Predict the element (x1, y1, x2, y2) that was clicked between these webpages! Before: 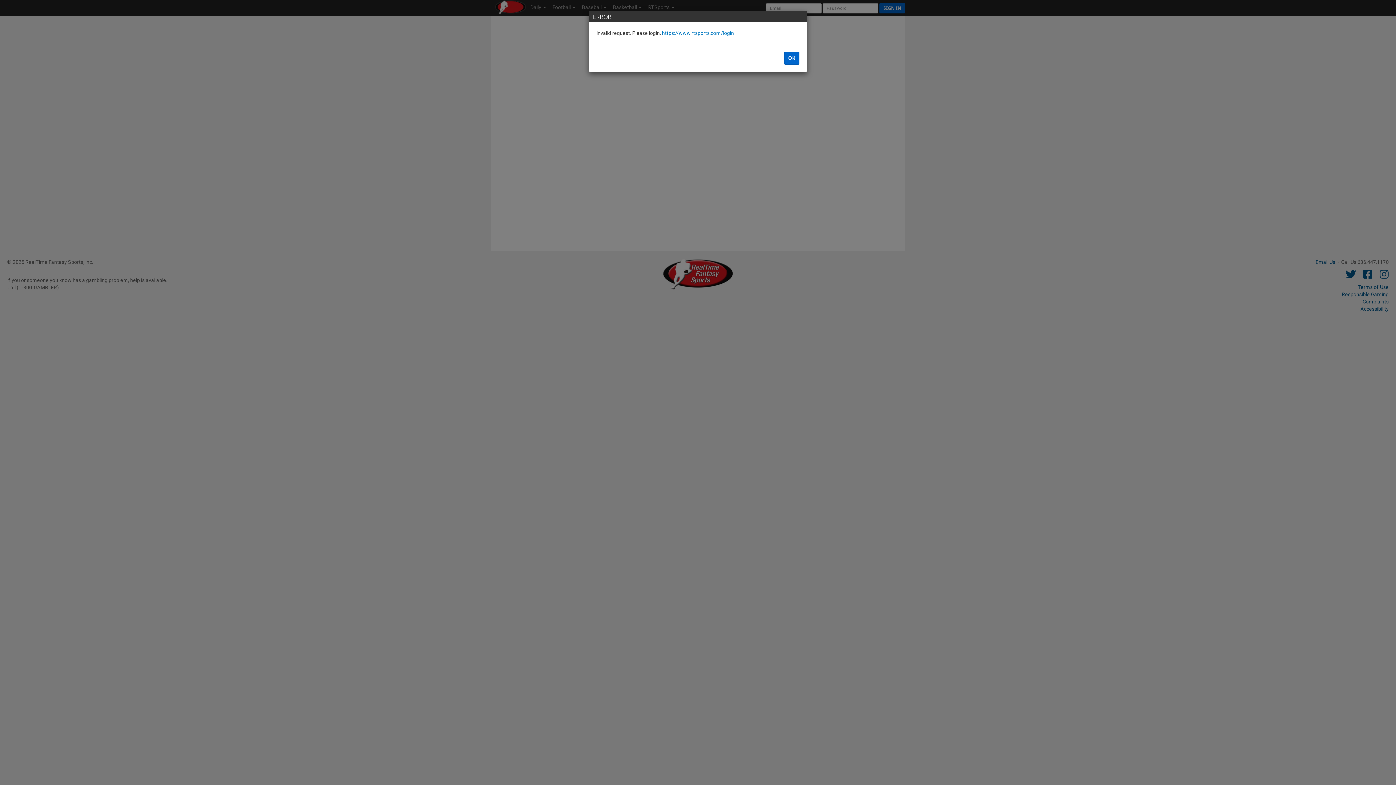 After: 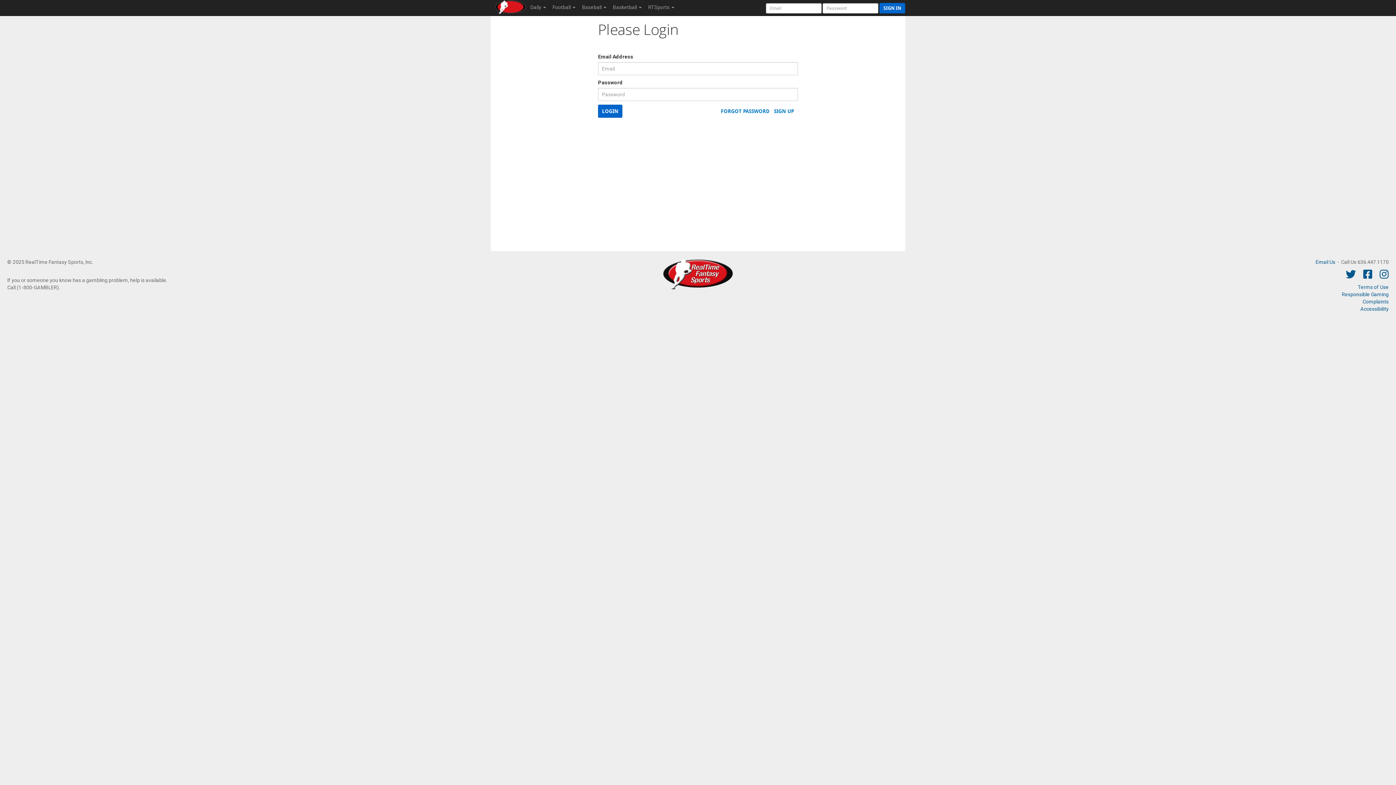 Action: bbox: (662, 30, 734, 36) label: https://www.rtsports.com/login